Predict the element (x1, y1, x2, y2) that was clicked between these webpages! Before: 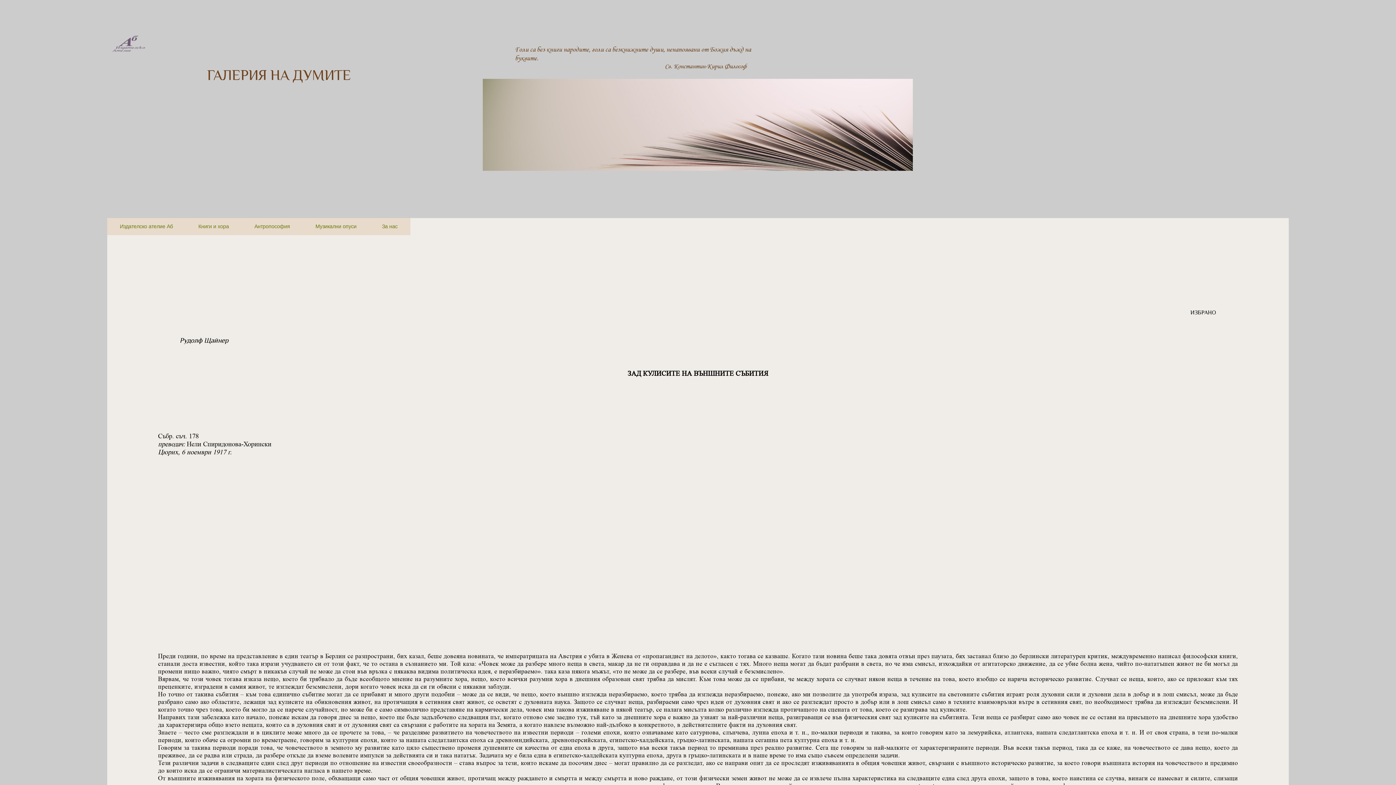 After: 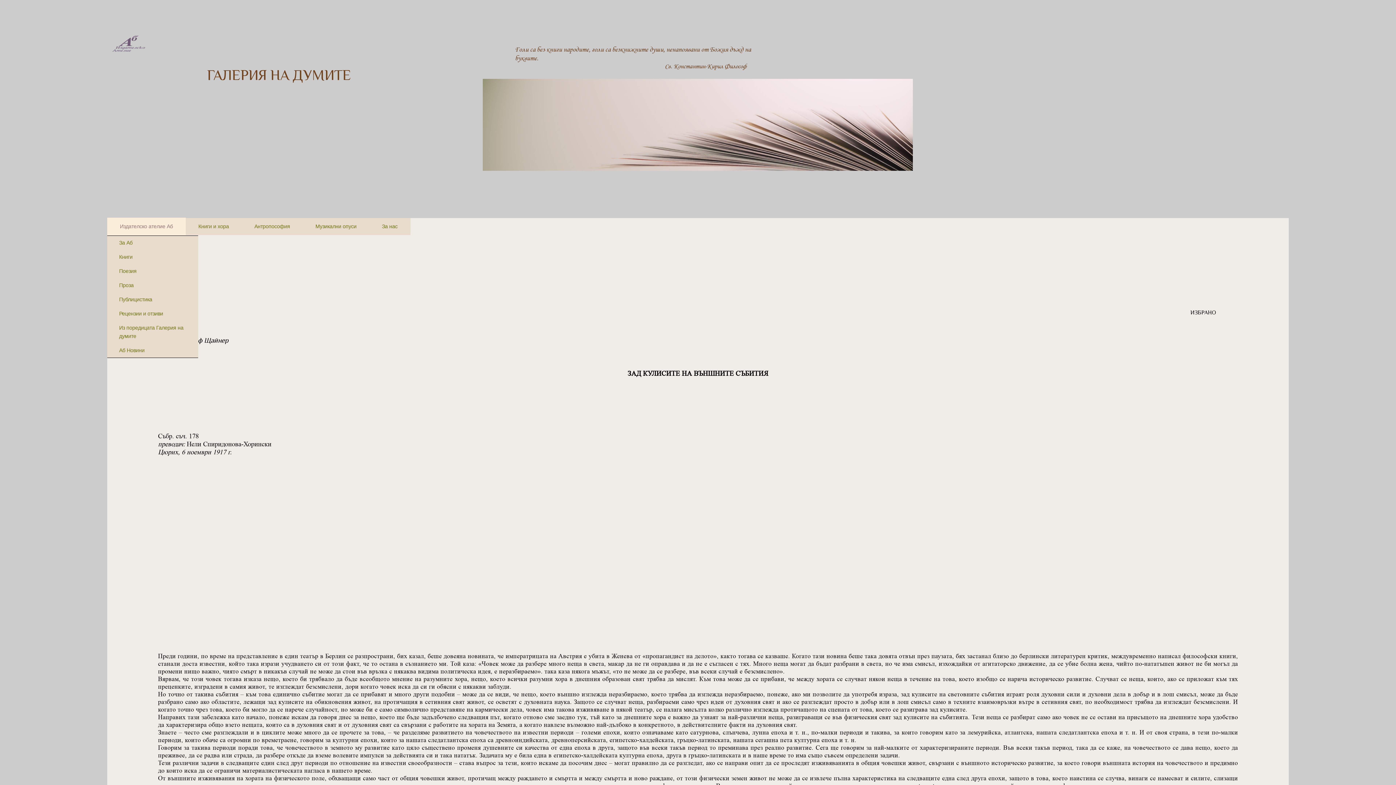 Action: bbox: (107, 218, 185, 235) label: Издателско ателие Аб